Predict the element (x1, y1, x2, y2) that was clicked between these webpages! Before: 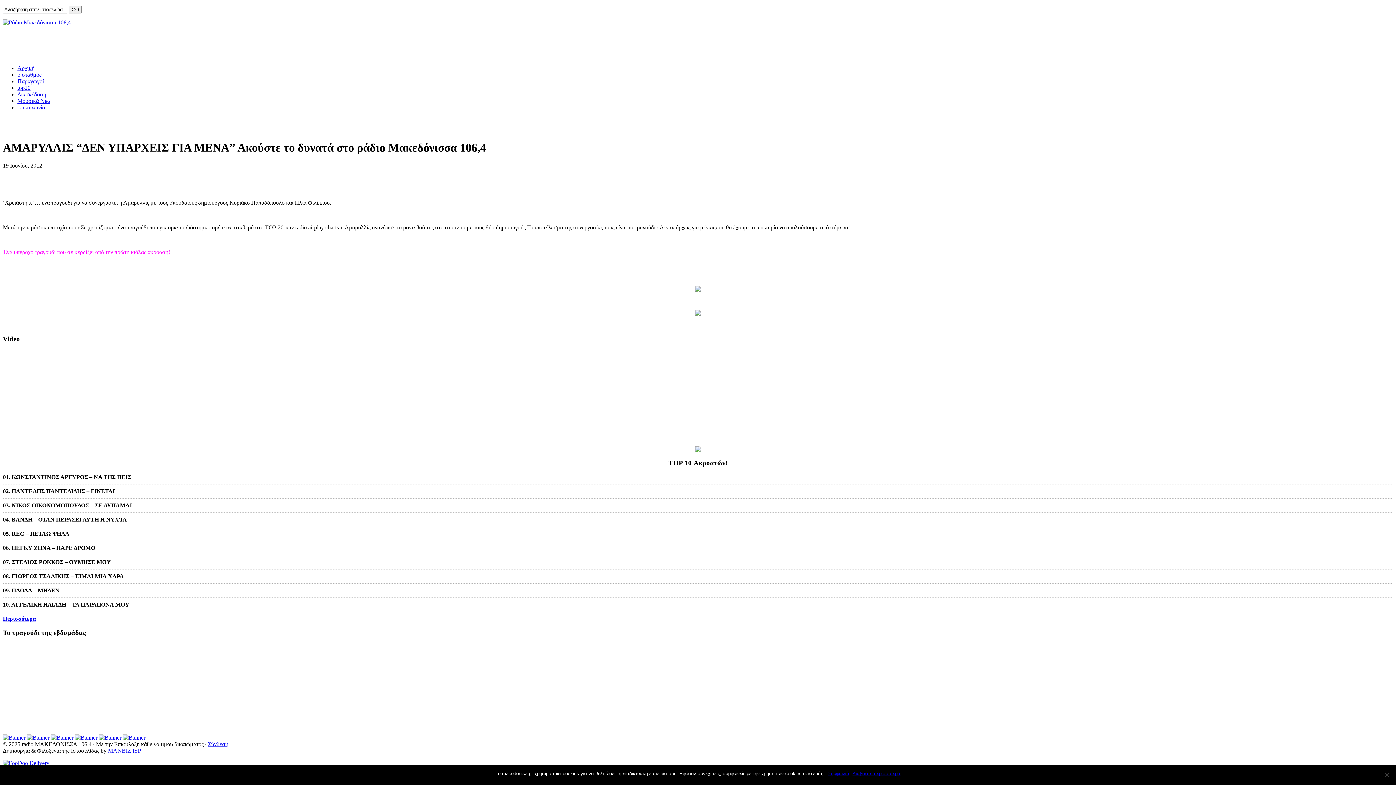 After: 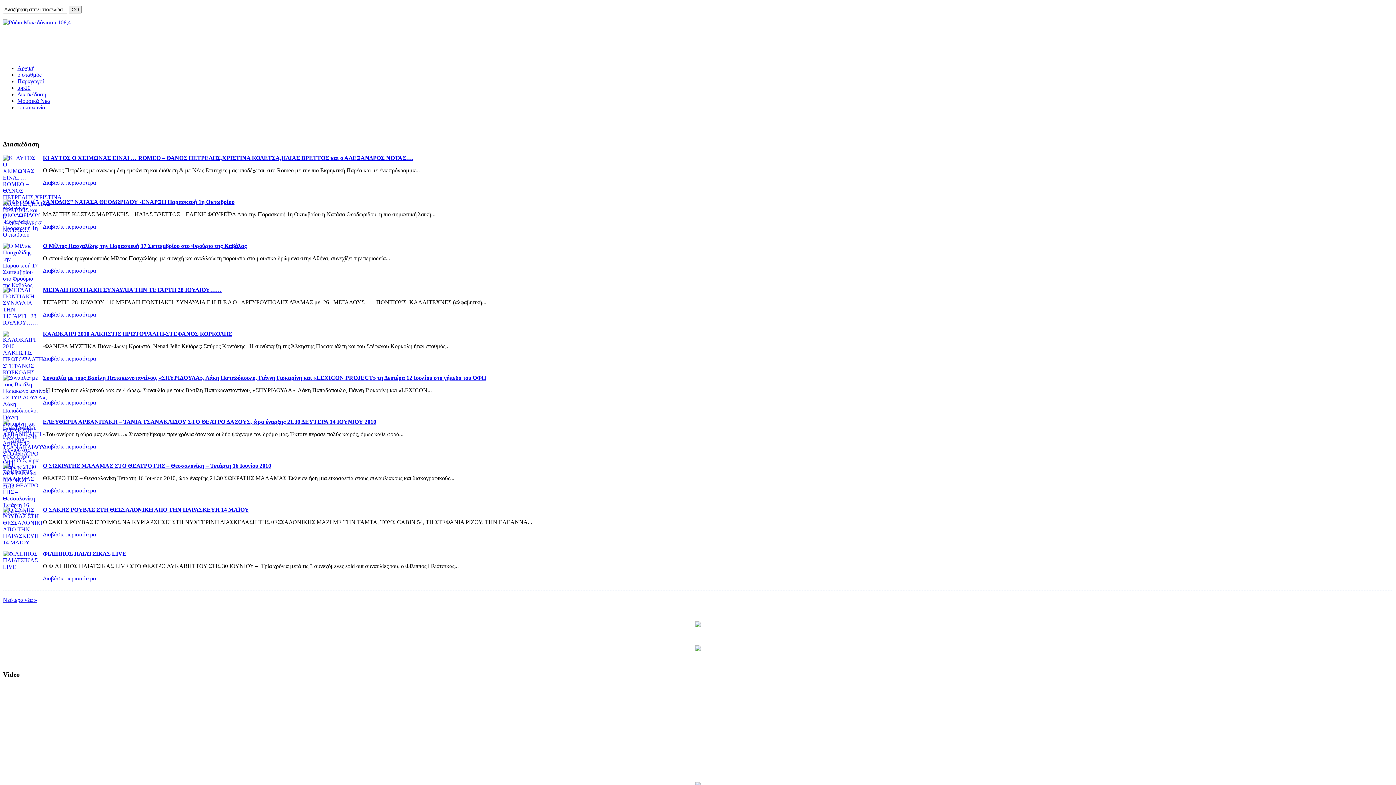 Action: label: Διασκέδαση bbox: (17, 91, 46, 97)